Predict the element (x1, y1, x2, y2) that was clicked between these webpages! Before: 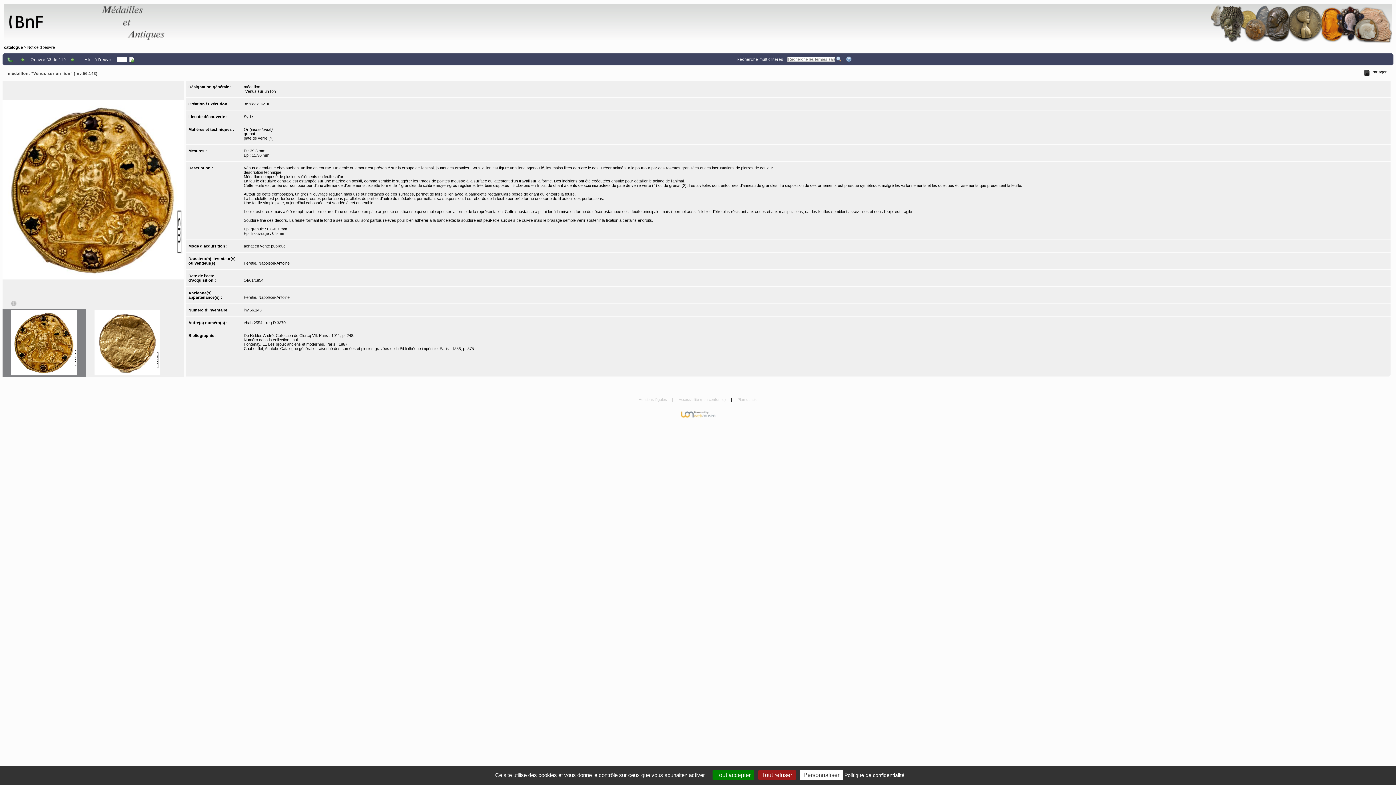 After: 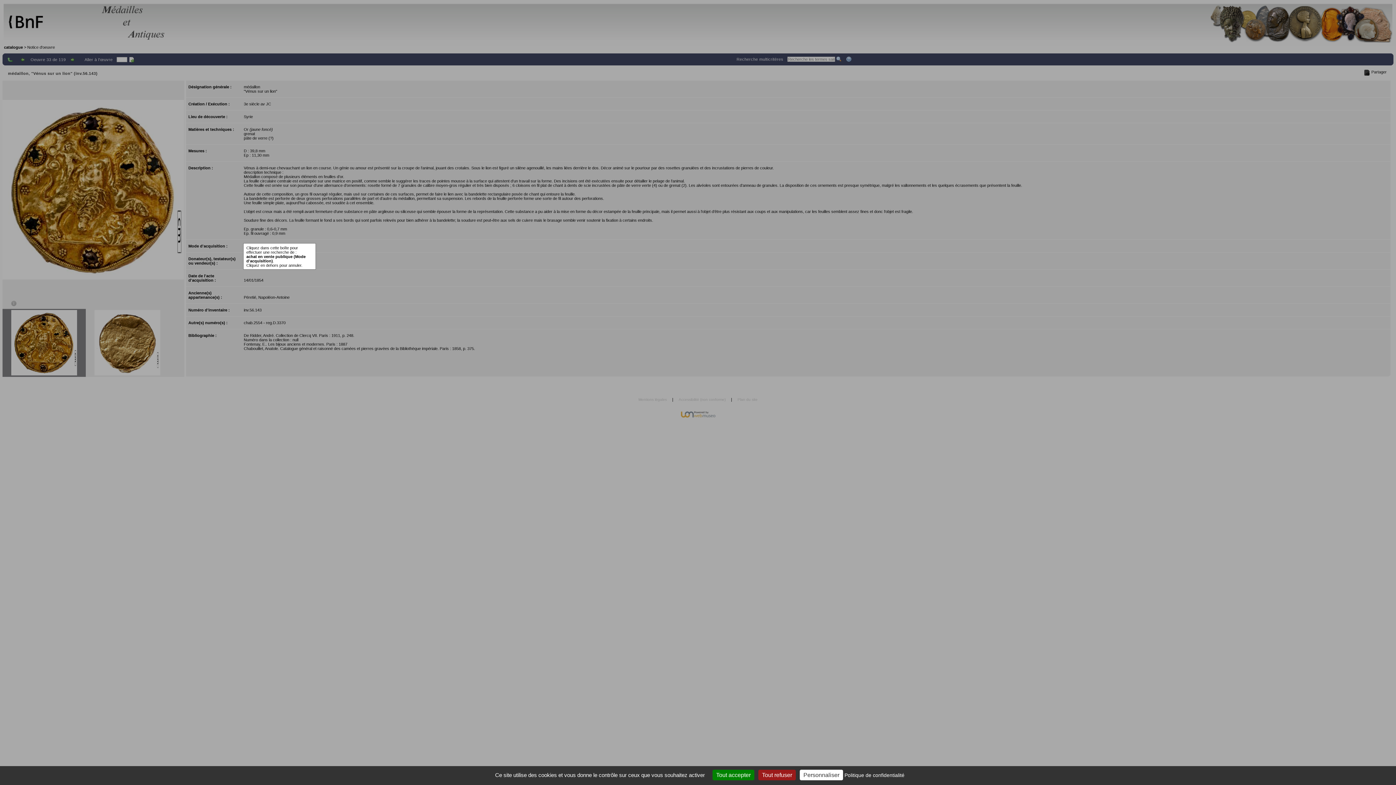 Action: label: achat en vente publique bbox: (243, 244, 285, 248)